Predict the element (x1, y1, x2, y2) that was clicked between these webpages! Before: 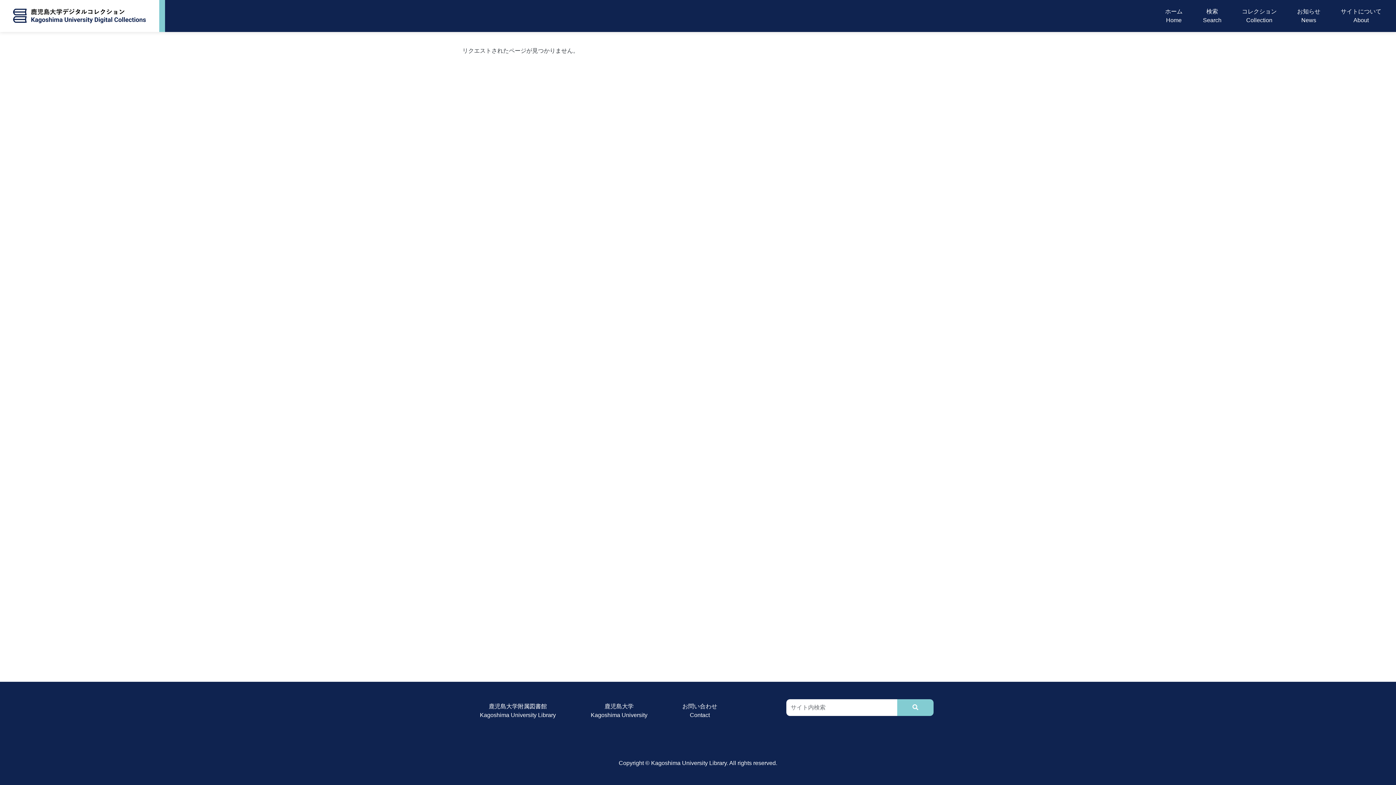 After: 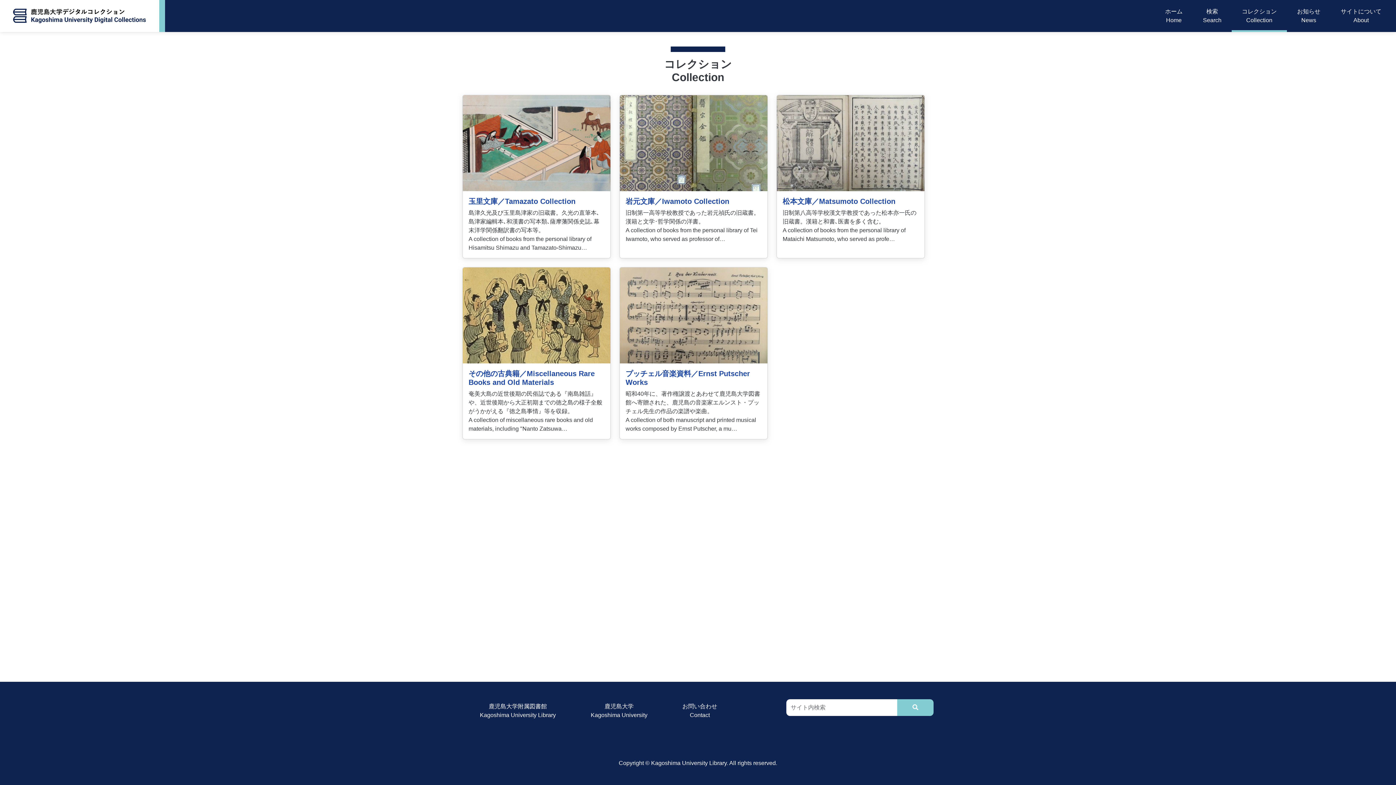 Action: bbox: (1239, 4, 1280, 27) label: コレクション
Collection